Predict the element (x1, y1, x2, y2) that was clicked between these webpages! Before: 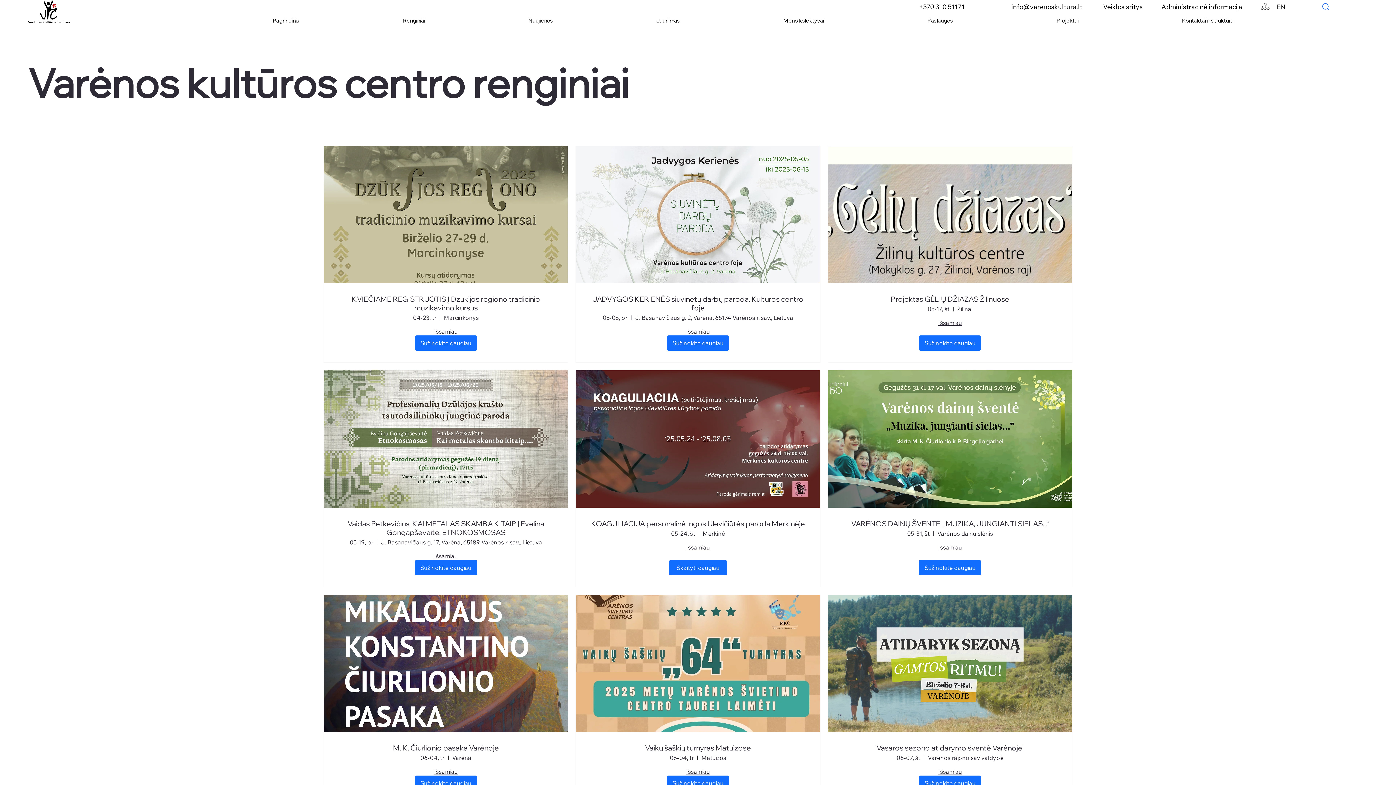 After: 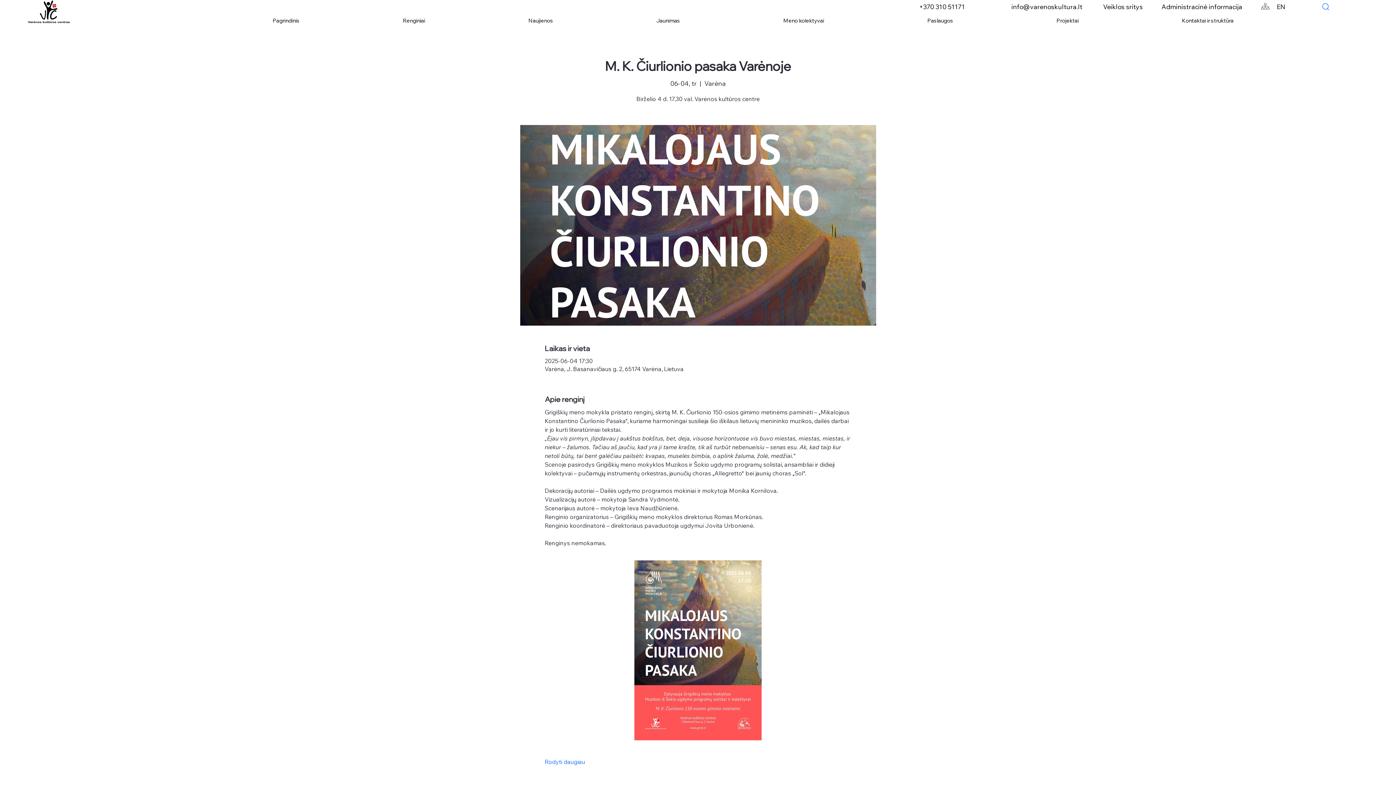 Action: bbox: (335, 744, 556, 752) label: M. K. Čiurlionio pasaka Varėnoje